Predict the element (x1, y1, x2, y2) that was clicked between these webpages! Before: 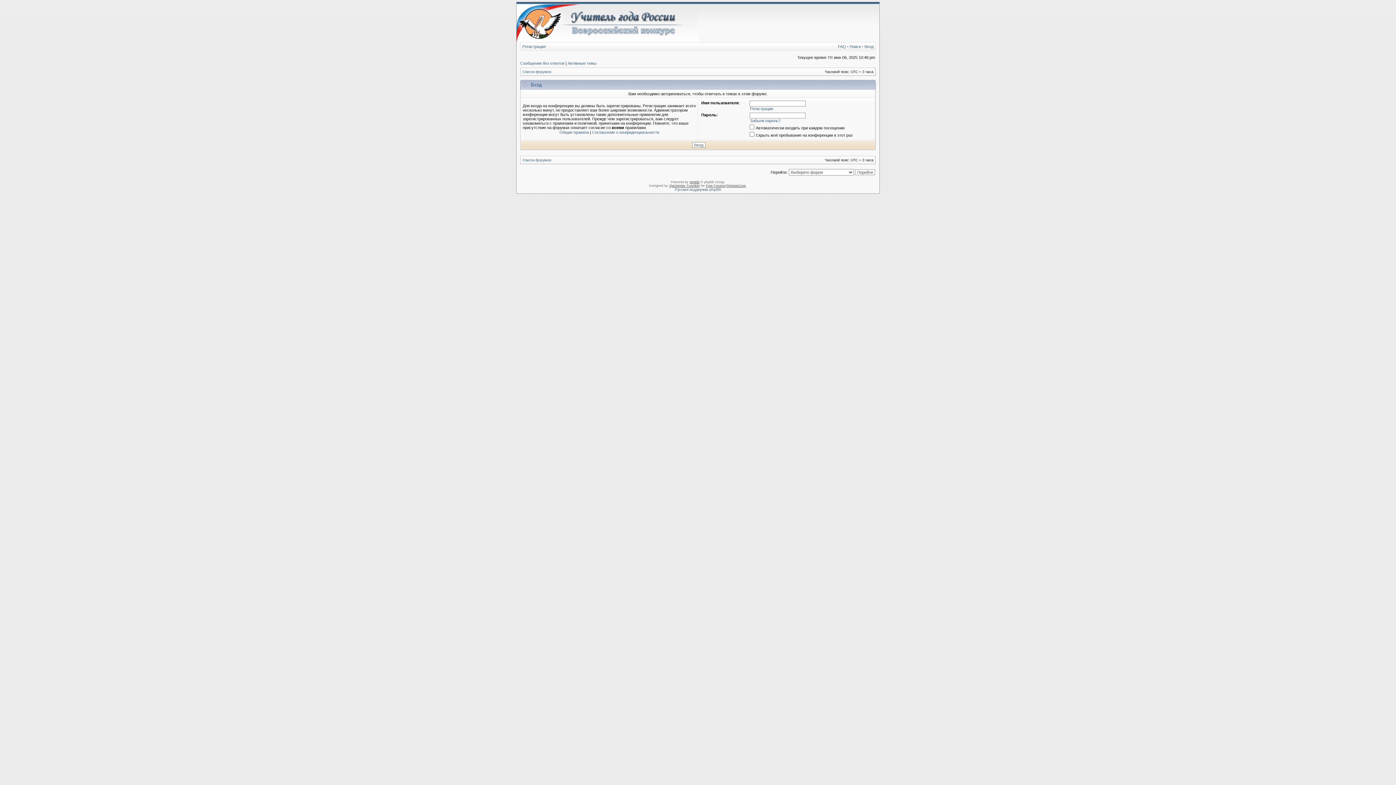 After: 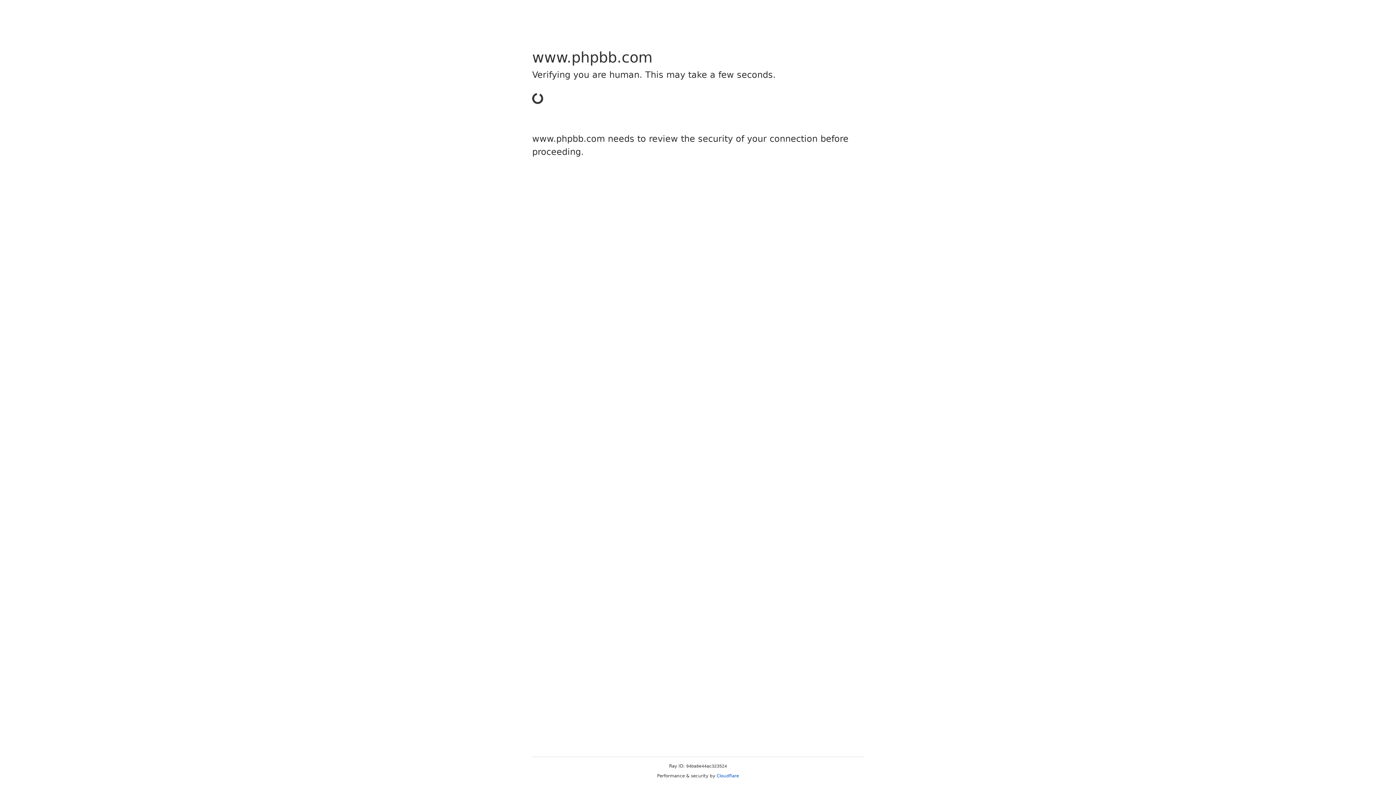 Action: bbox: (689, 180, 699, 184) label: phpBB